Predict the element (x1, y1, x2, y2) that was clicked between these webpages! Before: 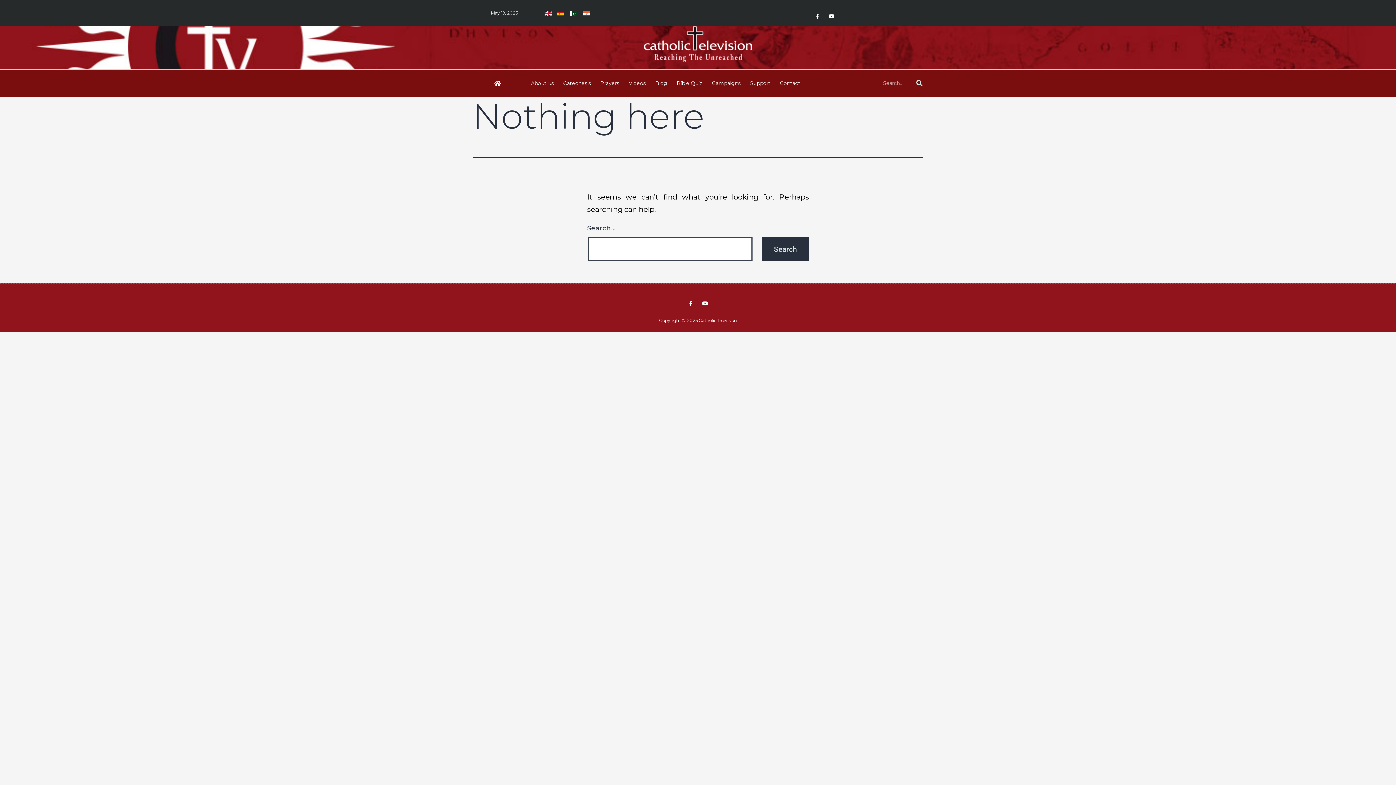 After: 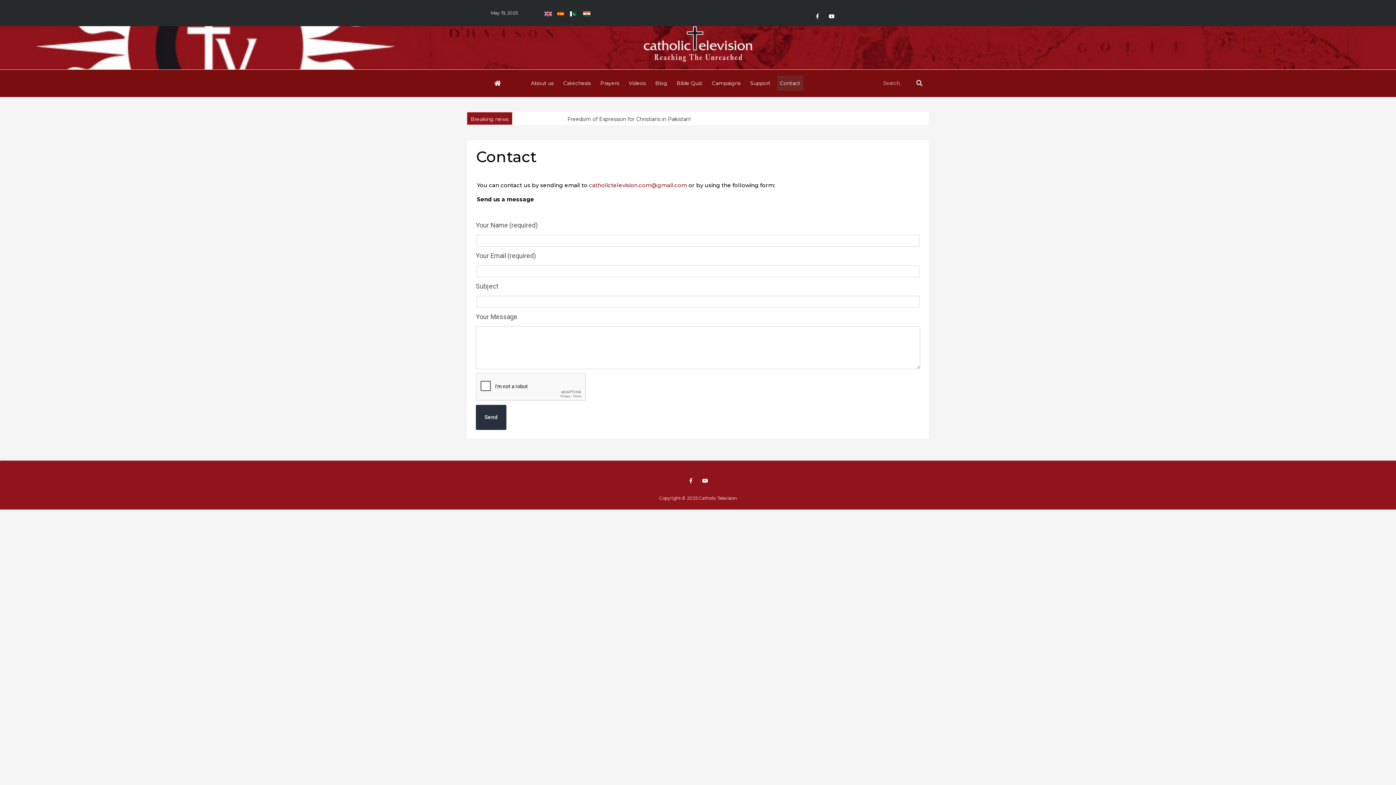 Action: bbox: (777, 75, 803, 91) label: Contact